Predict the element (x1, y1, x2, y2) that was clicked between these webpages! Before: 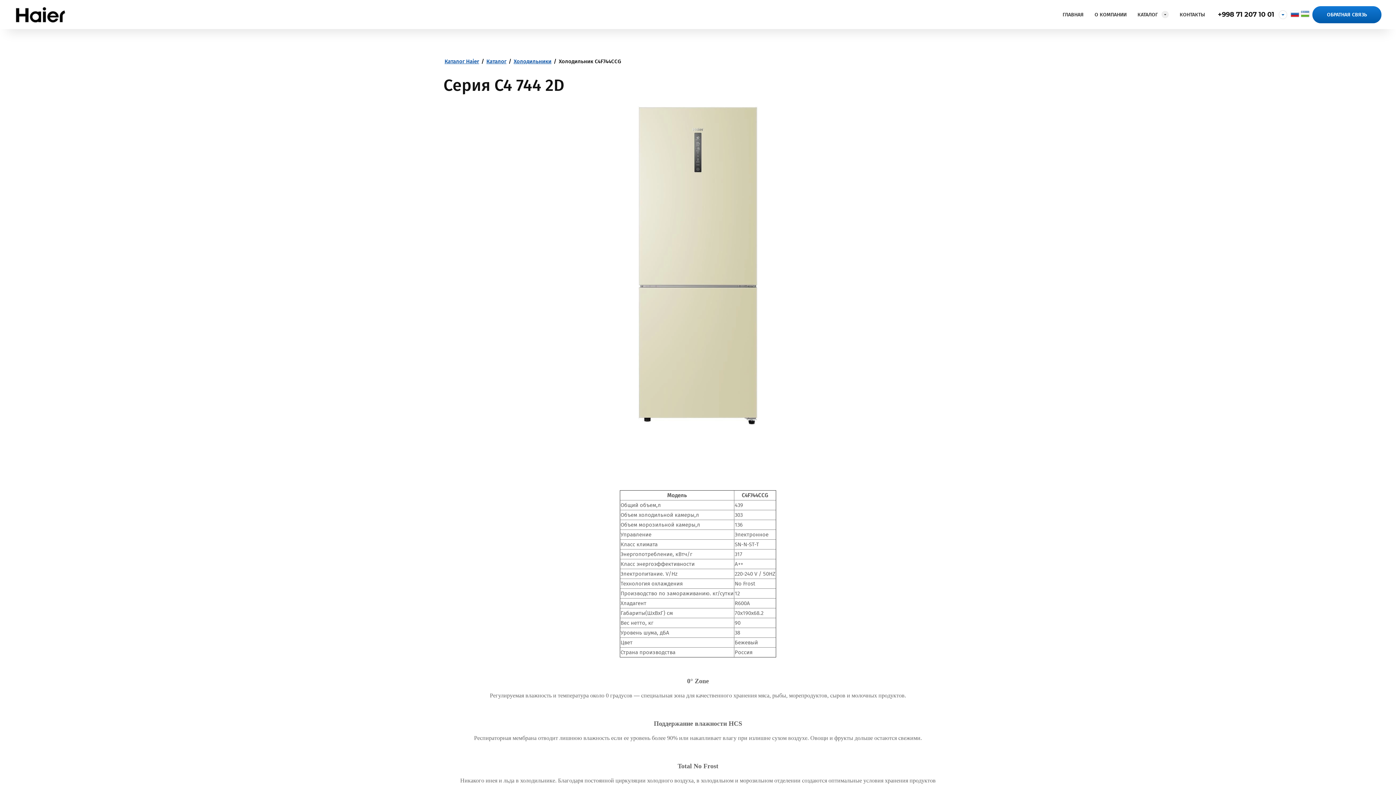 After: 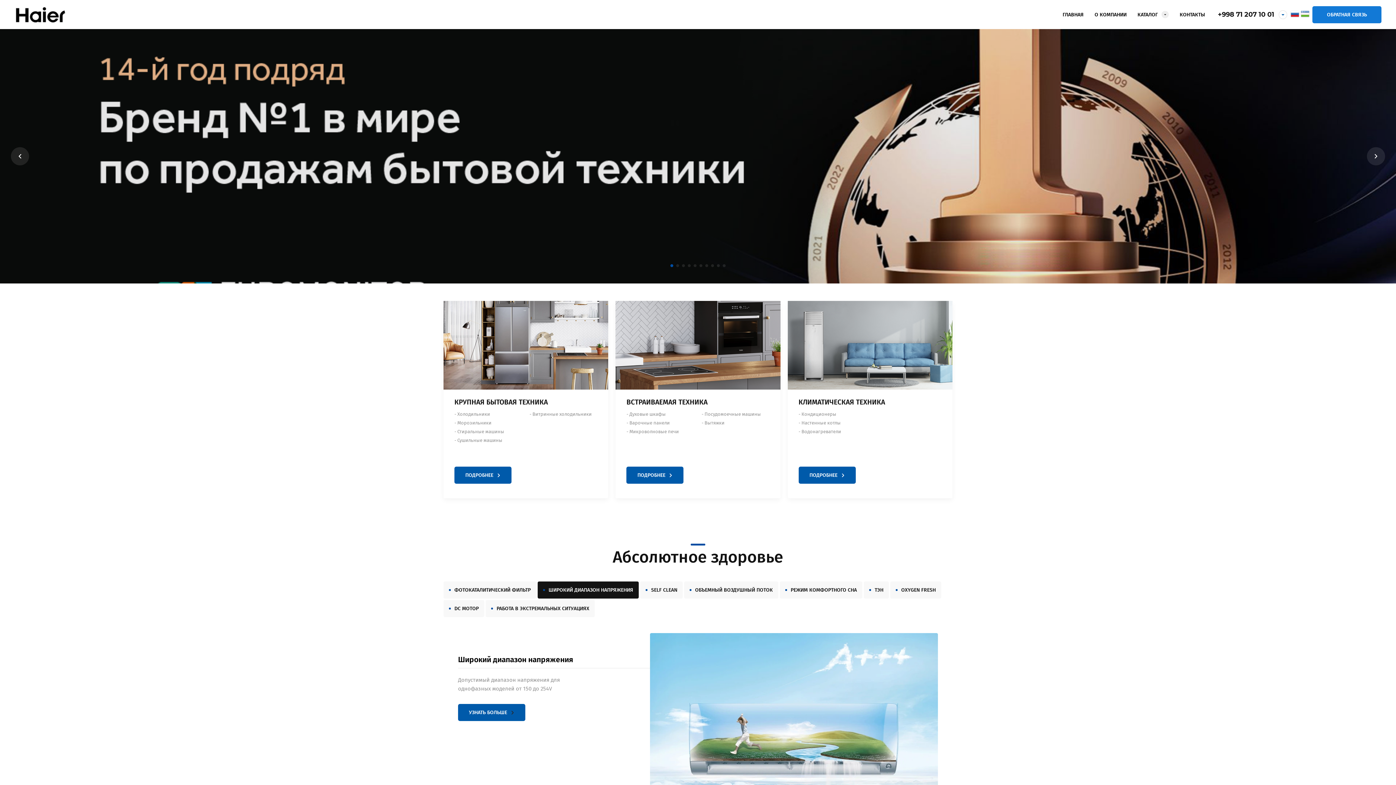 Action: bbox: (1290, 12, 1299, 19)